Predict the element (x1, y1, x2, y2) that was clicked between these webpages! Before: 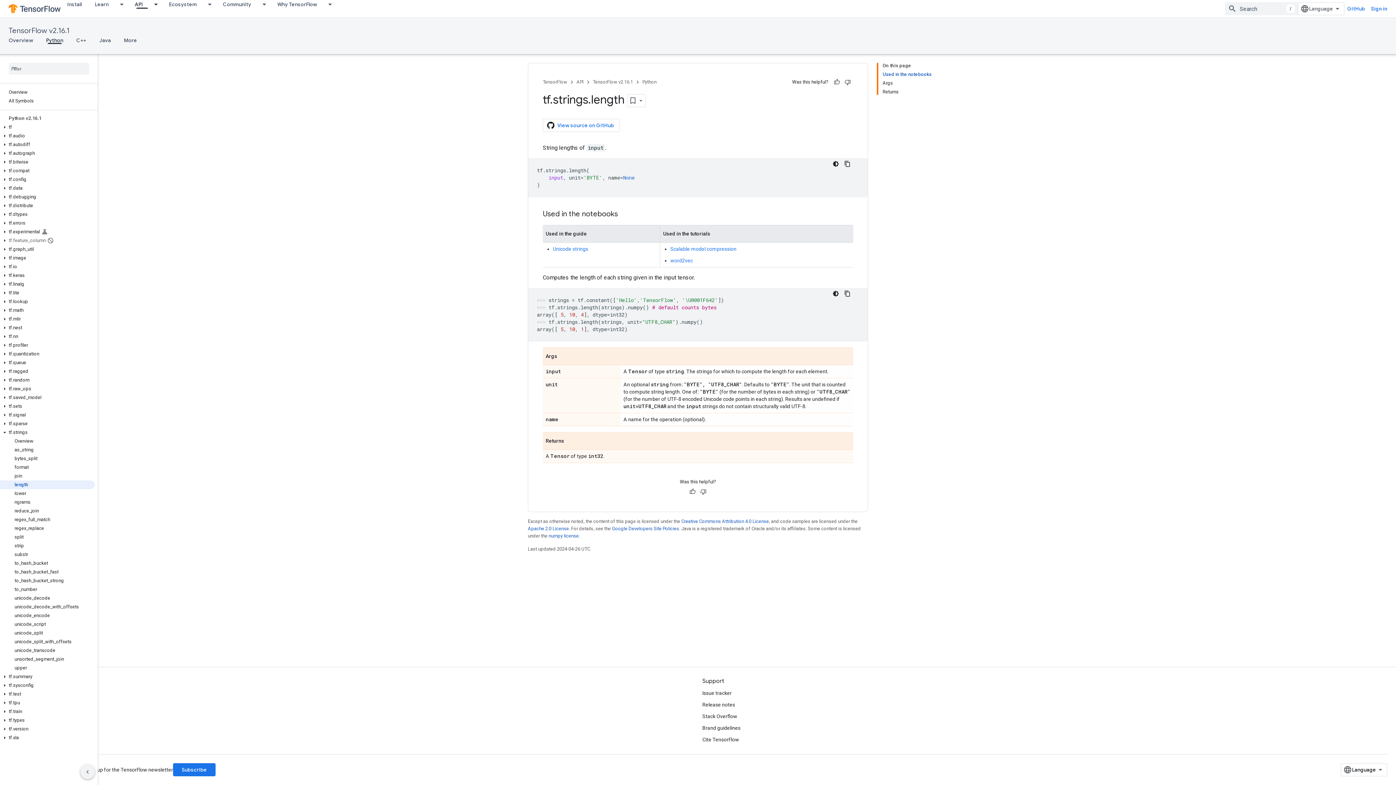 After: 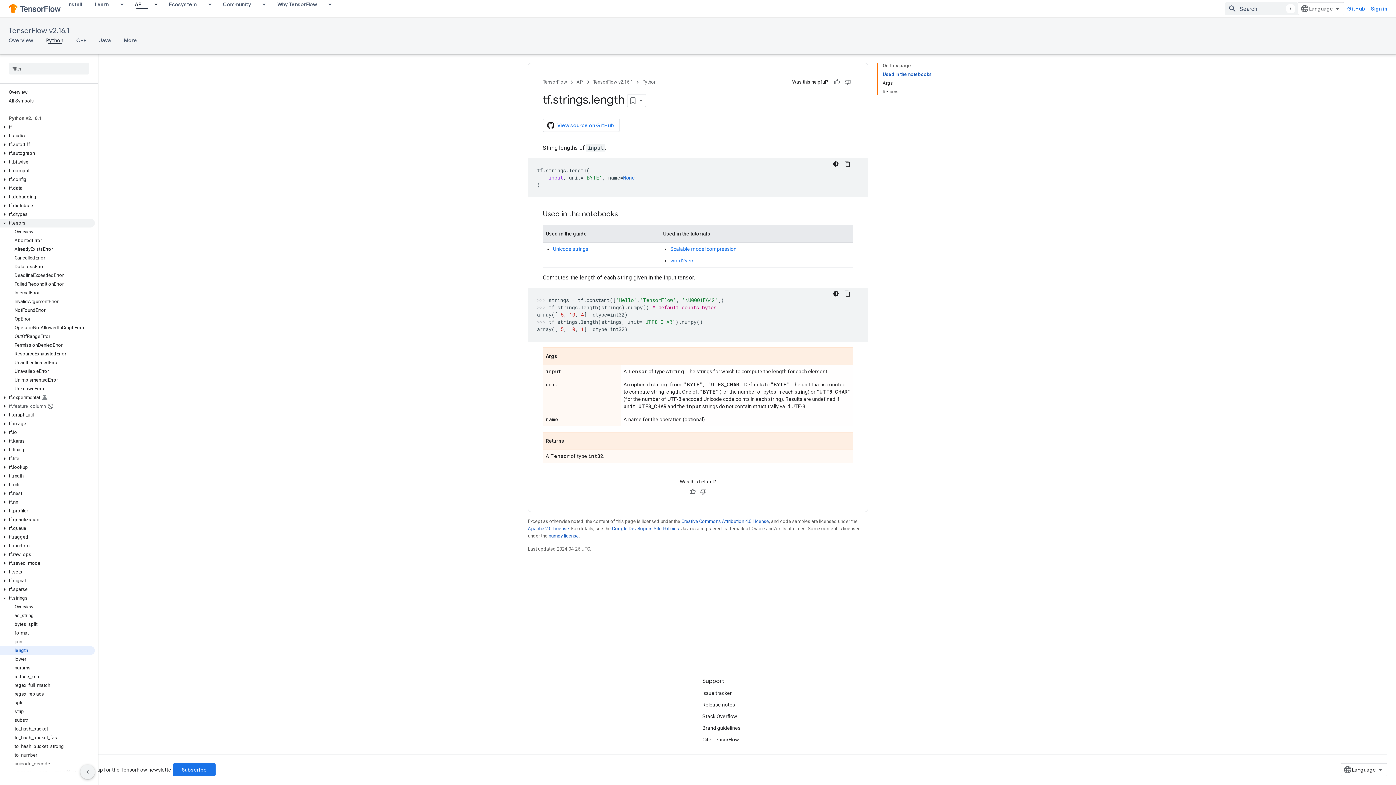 Action: label: tf.errors bbox: (0, 218, 94, 227)